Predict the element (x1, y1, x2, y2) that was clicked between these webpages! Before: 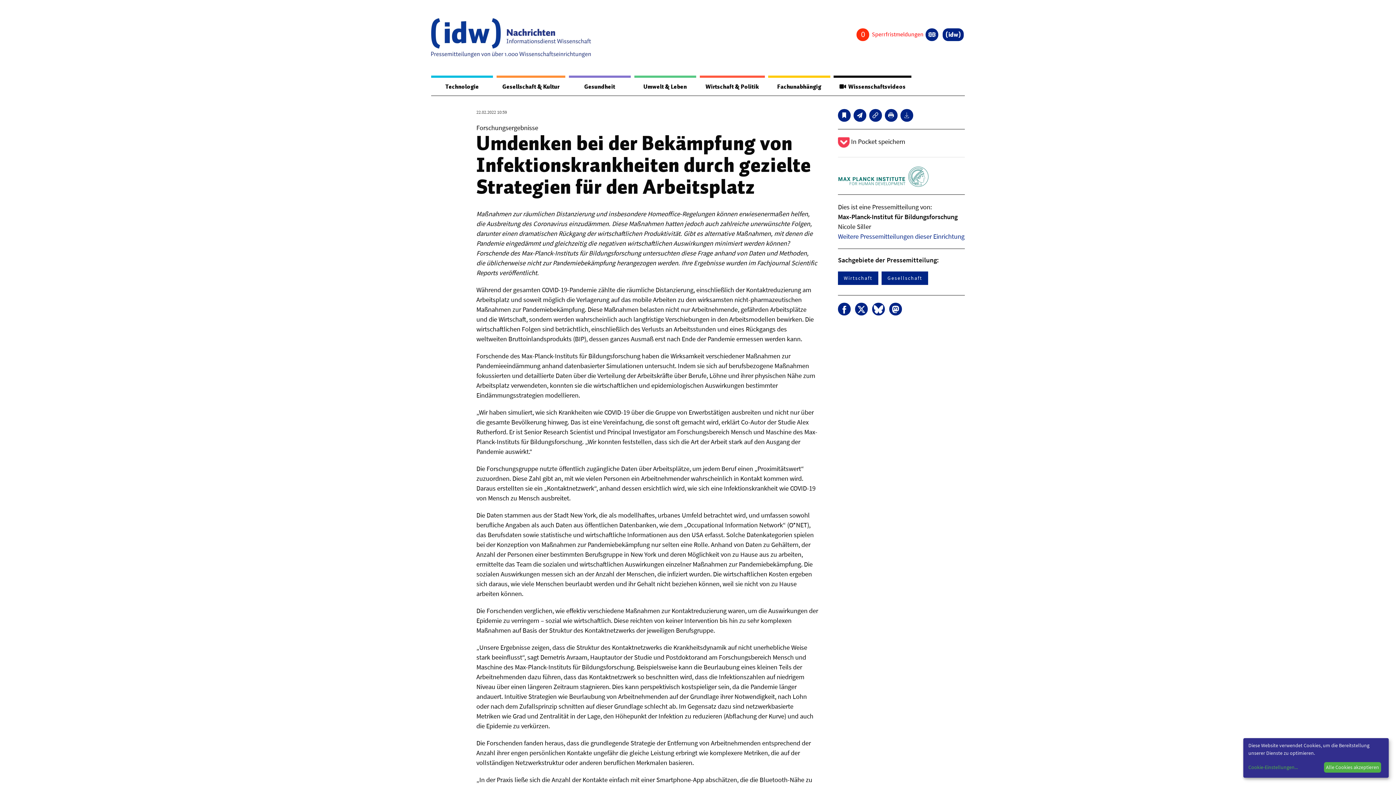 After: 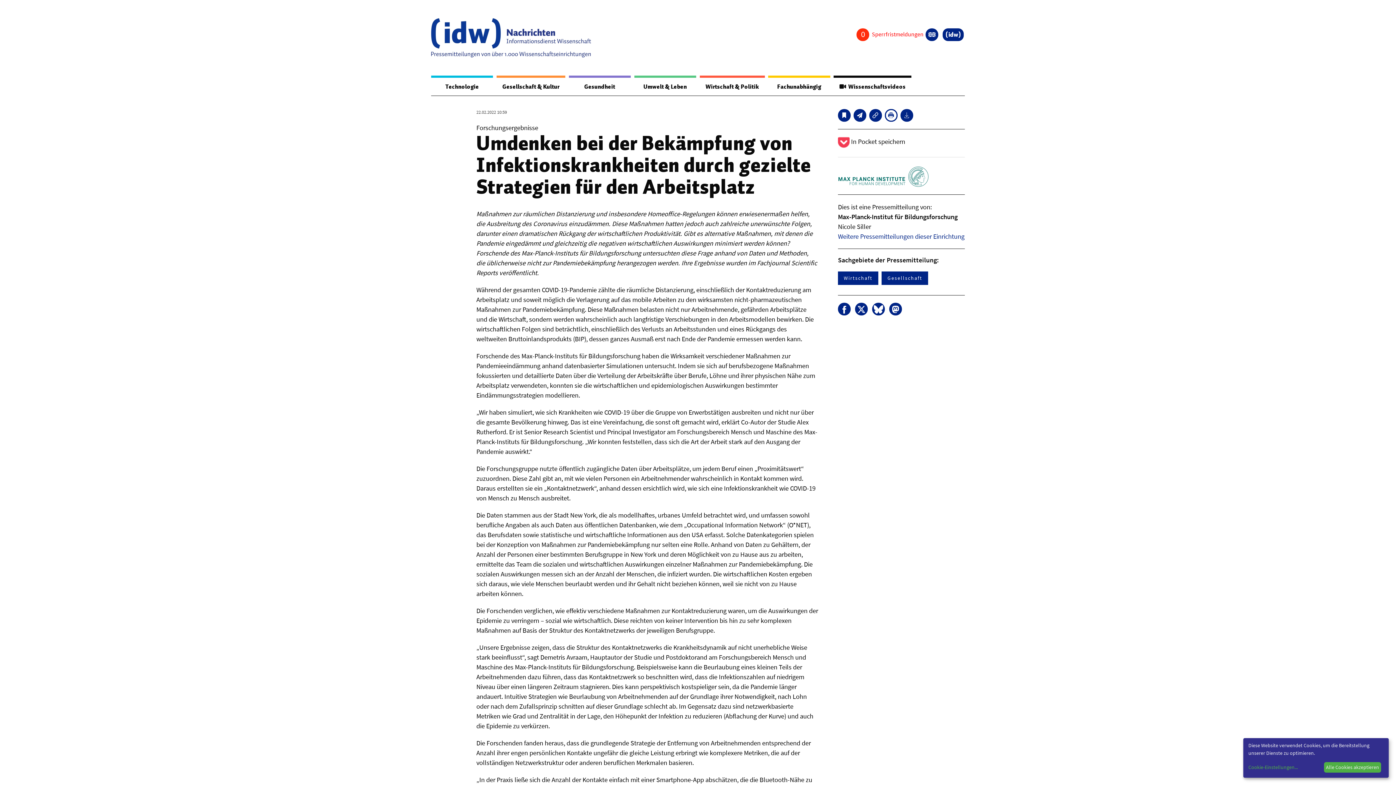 Action: bbox: (885, 109, 897, 121)